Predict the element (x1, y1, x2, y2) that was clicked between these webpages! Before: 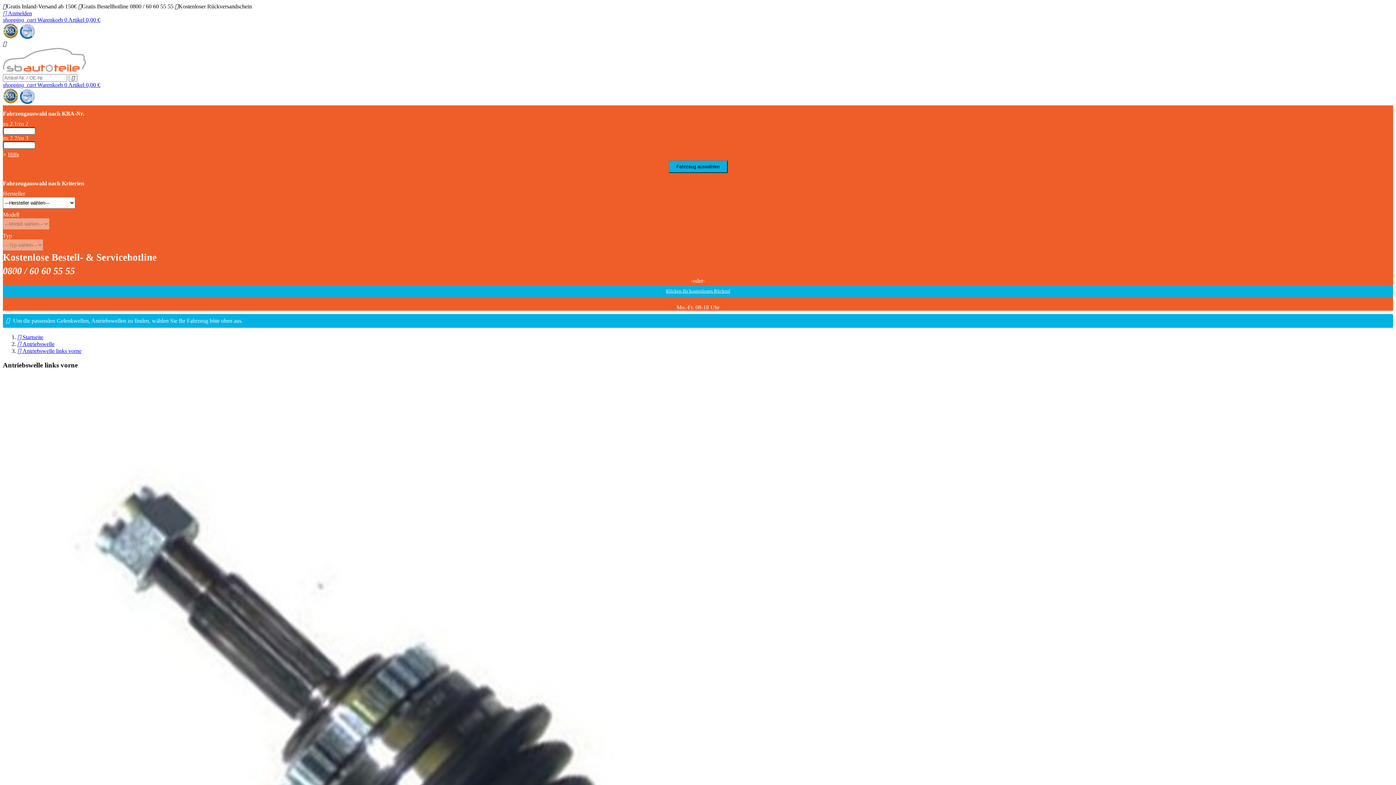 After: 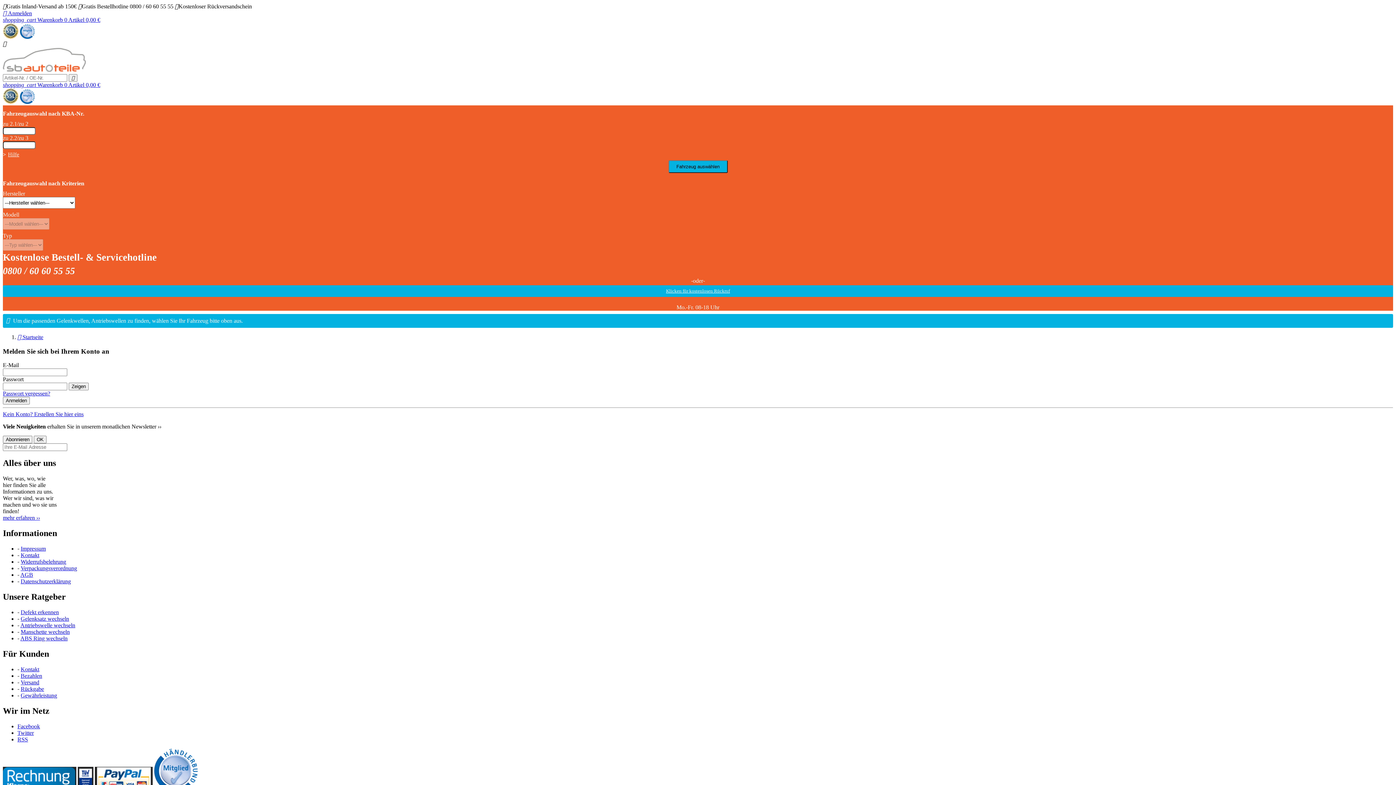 Action: bbox: (2, 10, 32, 16) label:  Anmelden